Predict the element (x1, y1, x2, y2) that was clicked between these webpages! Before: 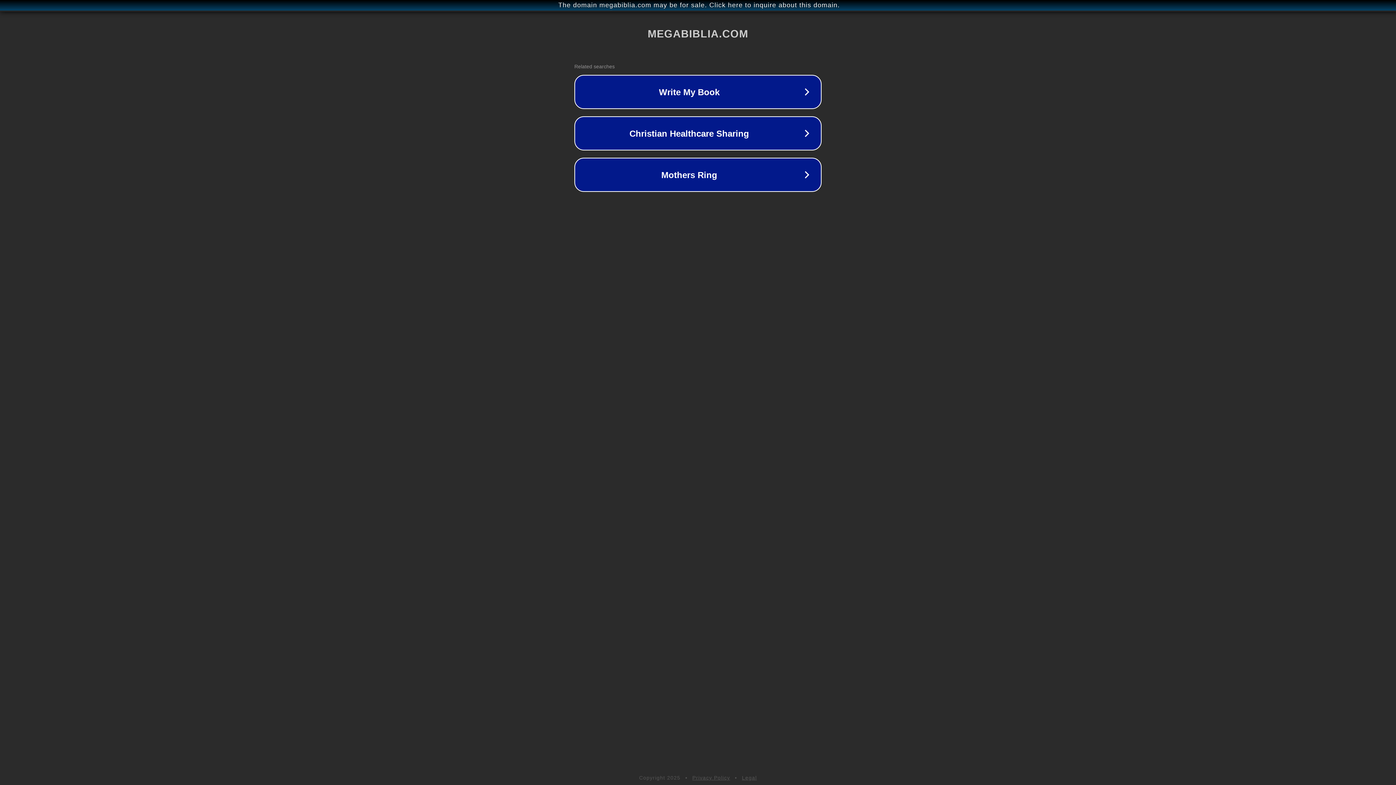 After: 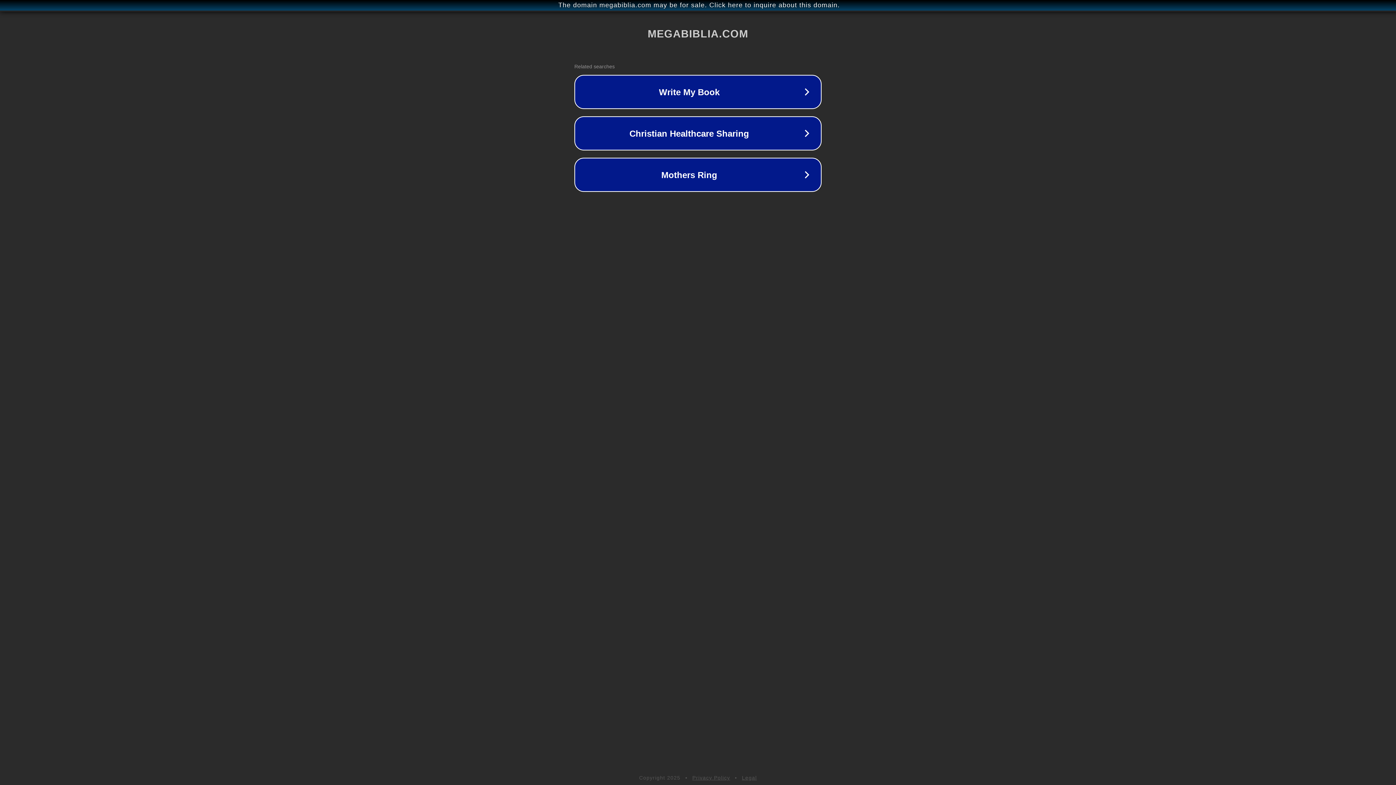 Action: bbox: (692, 775, 730, 781) label: Privacy Policy